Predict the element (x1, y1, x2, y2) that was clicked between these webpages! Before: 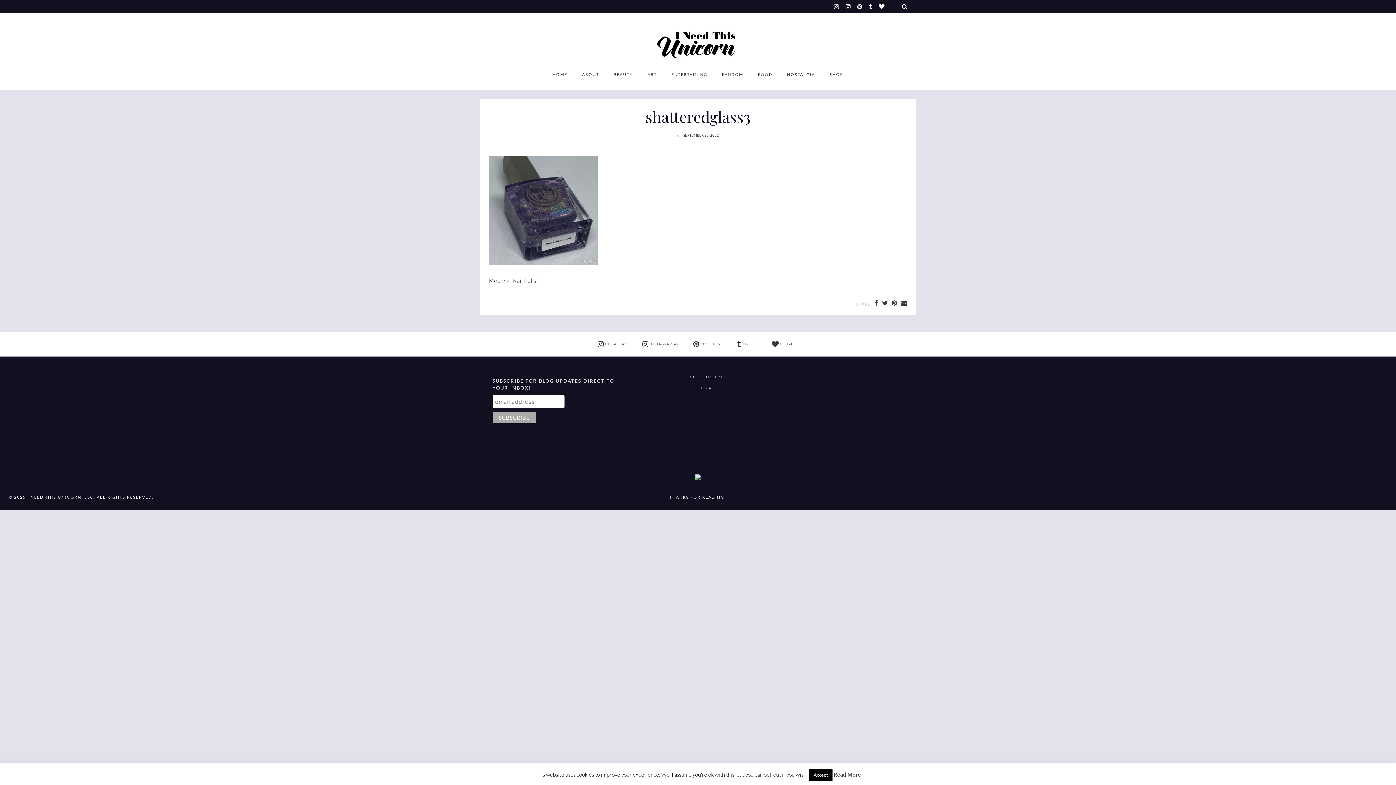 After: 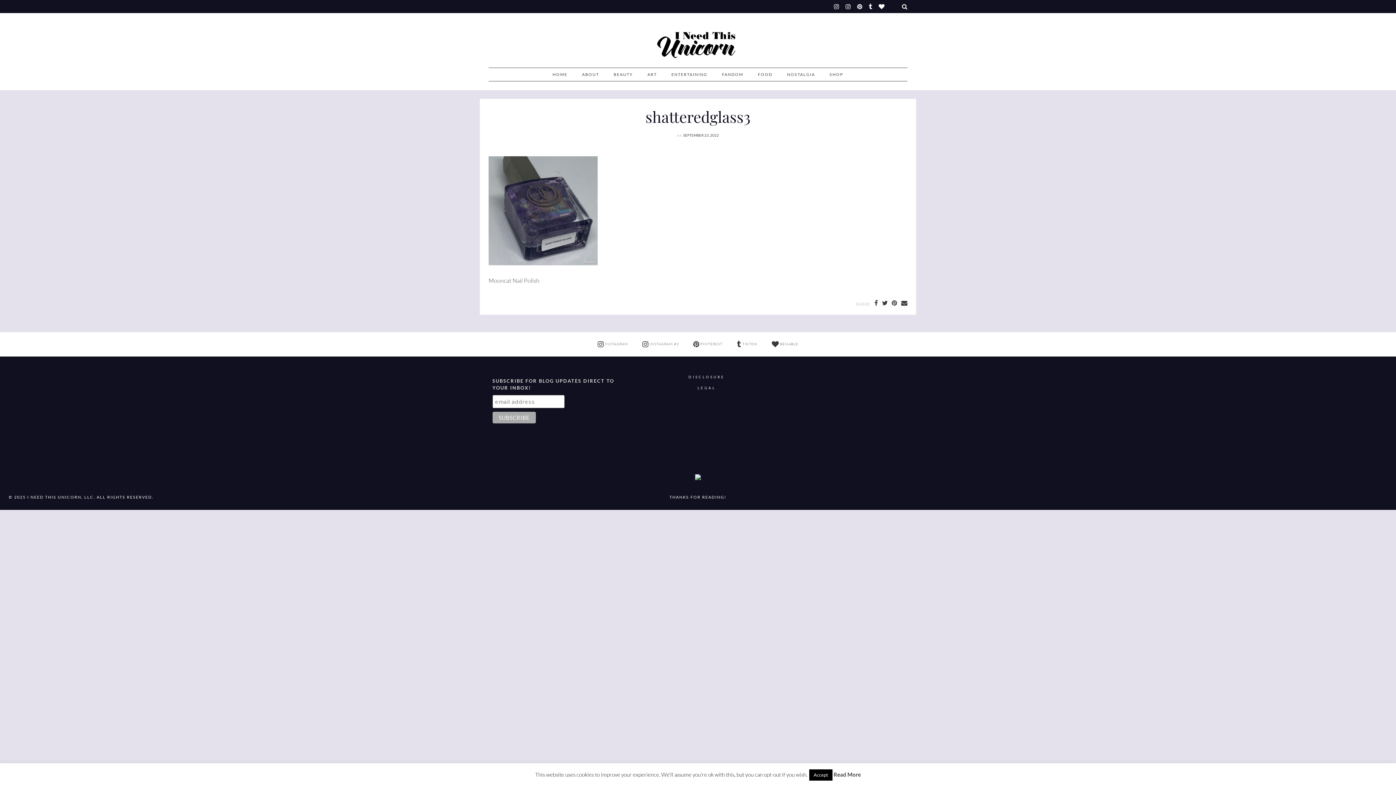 Action: label:  TIKTOK bbox: (737, 341, 757, 346)